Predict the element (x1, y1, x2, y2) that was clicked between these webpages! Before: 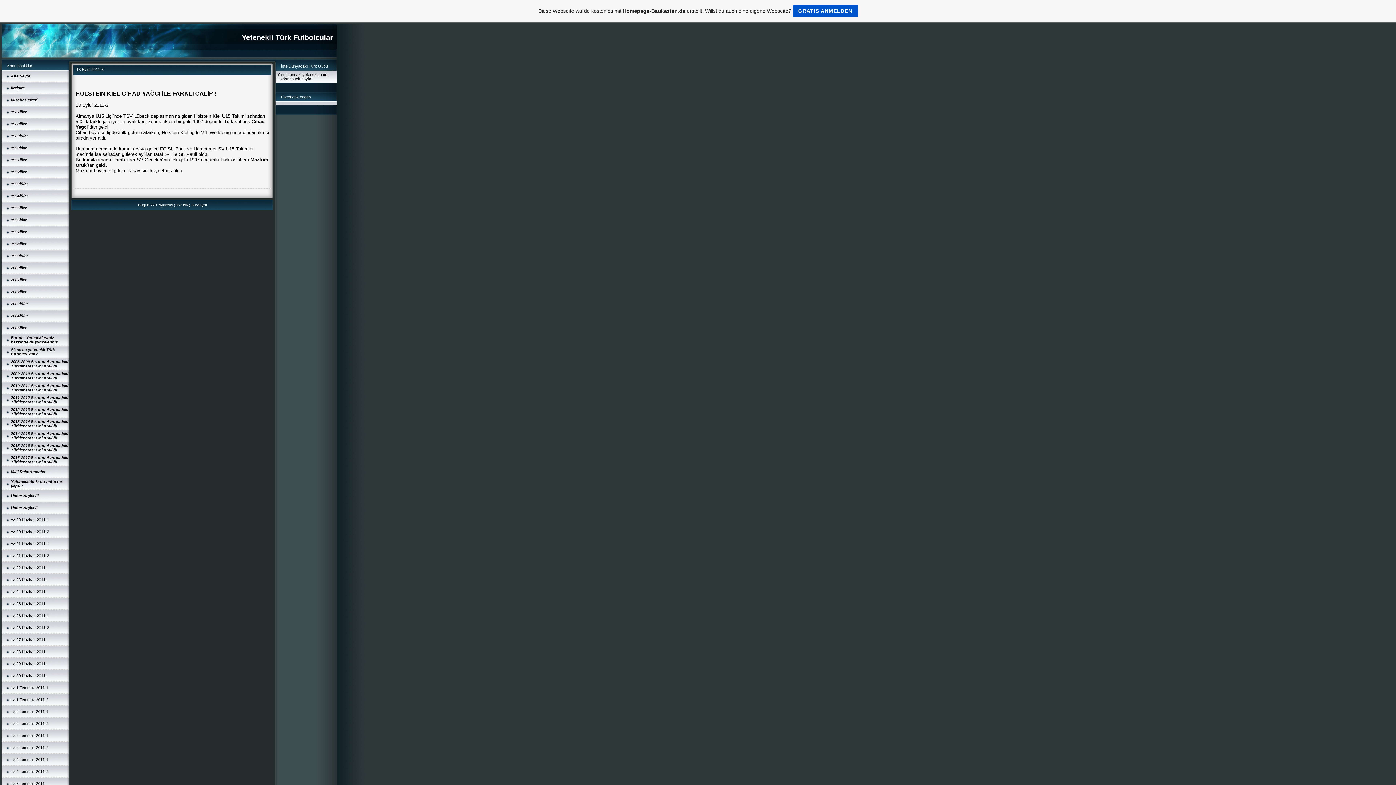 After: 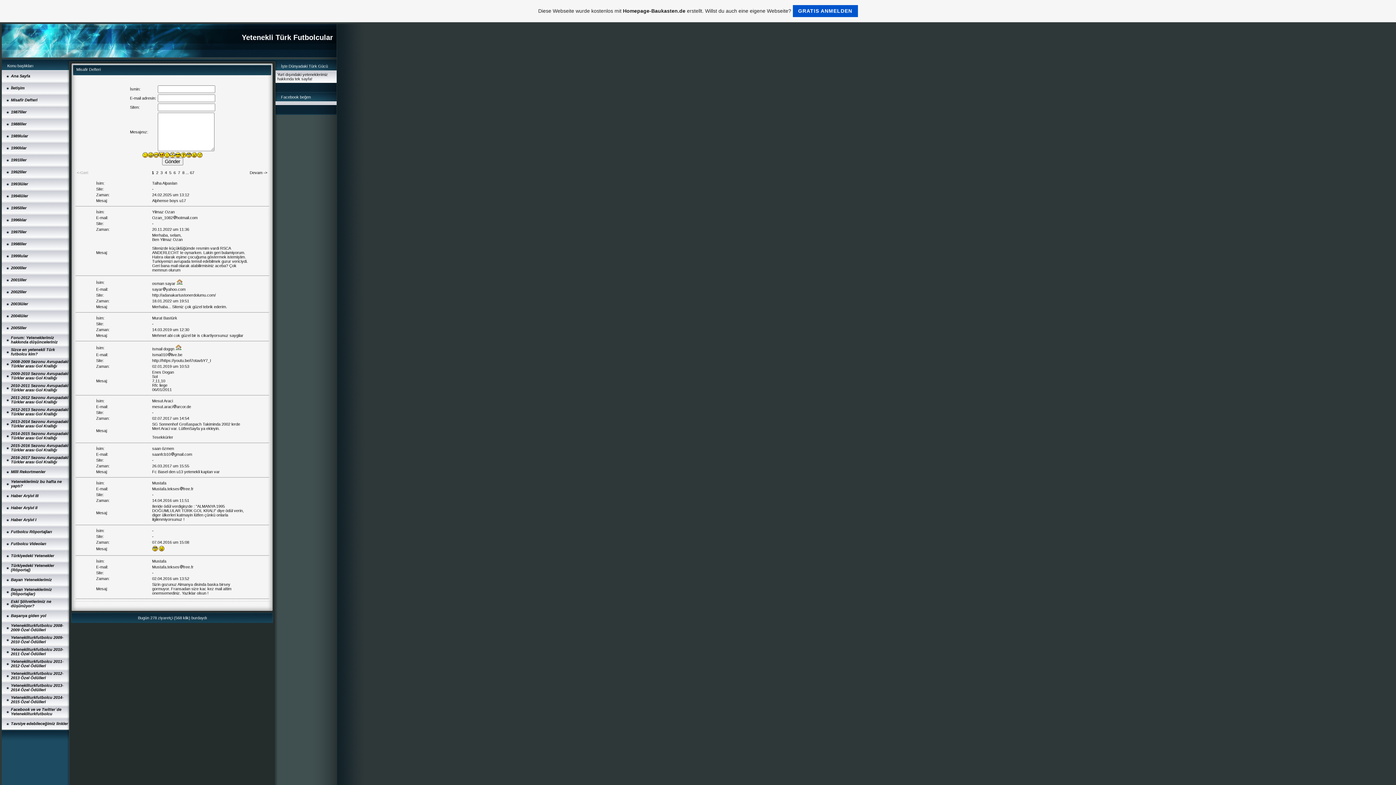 Action: label: Misafir Defteri bbox: (10, 97, 37, 102)